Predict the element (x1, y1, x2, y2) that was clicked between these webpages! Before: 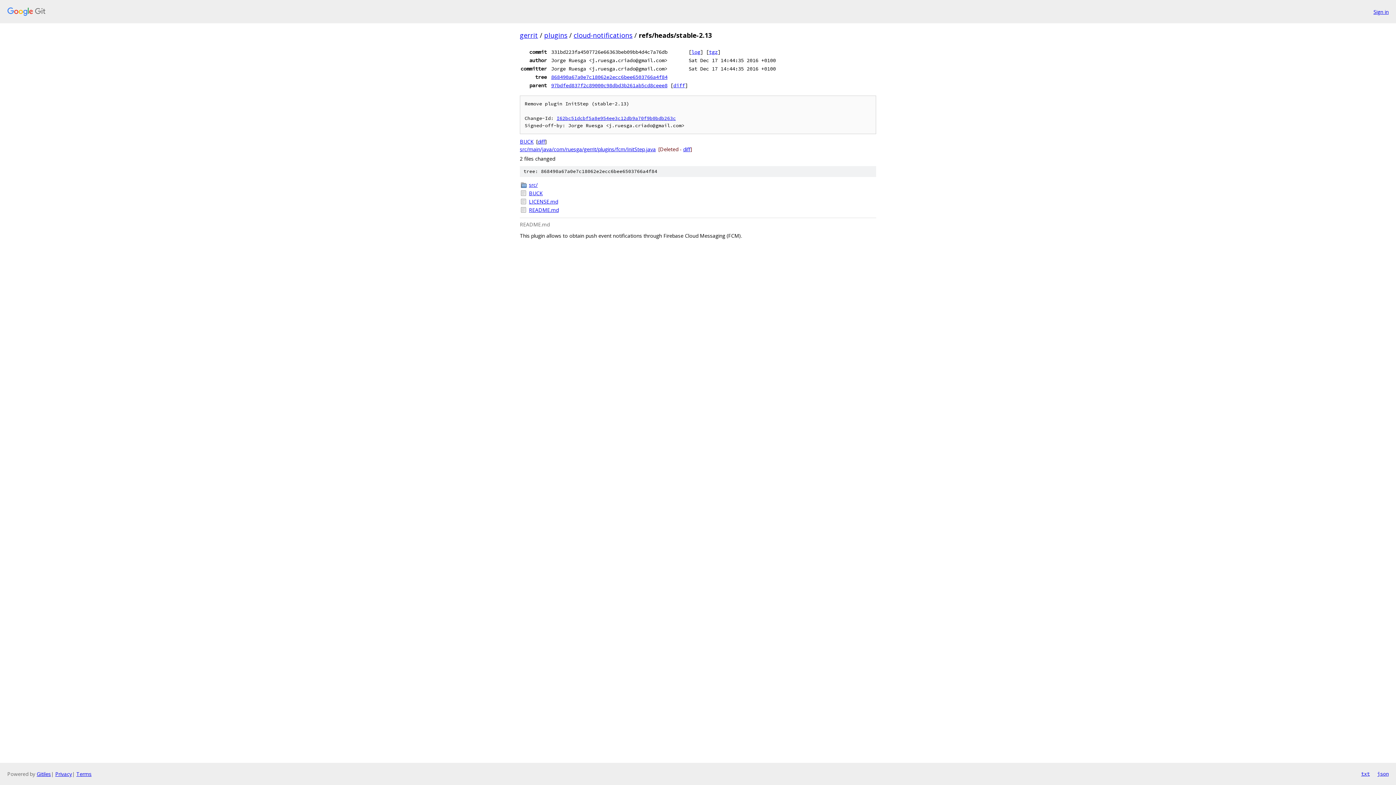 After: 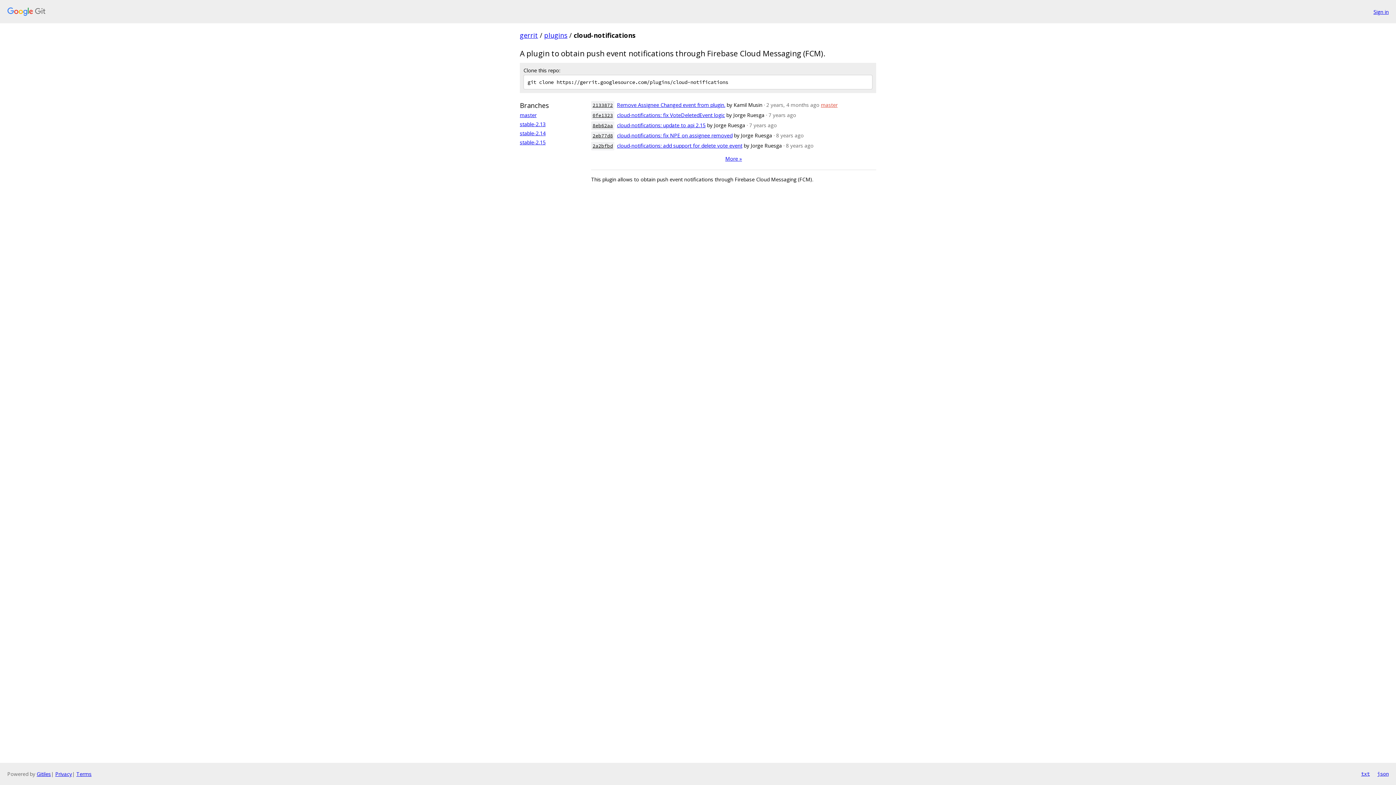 Action: bbox: (573, 30, 632, 39) label: cloud-notifications